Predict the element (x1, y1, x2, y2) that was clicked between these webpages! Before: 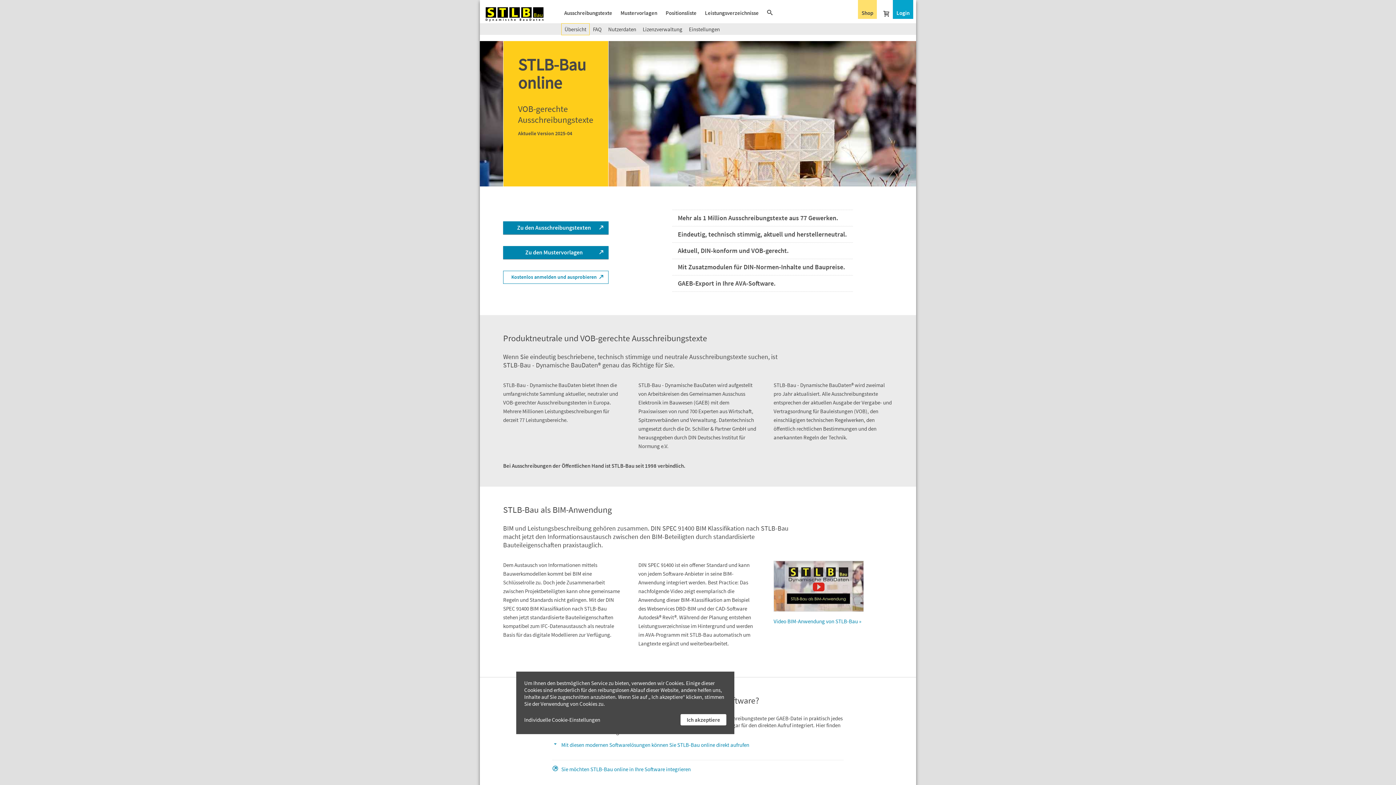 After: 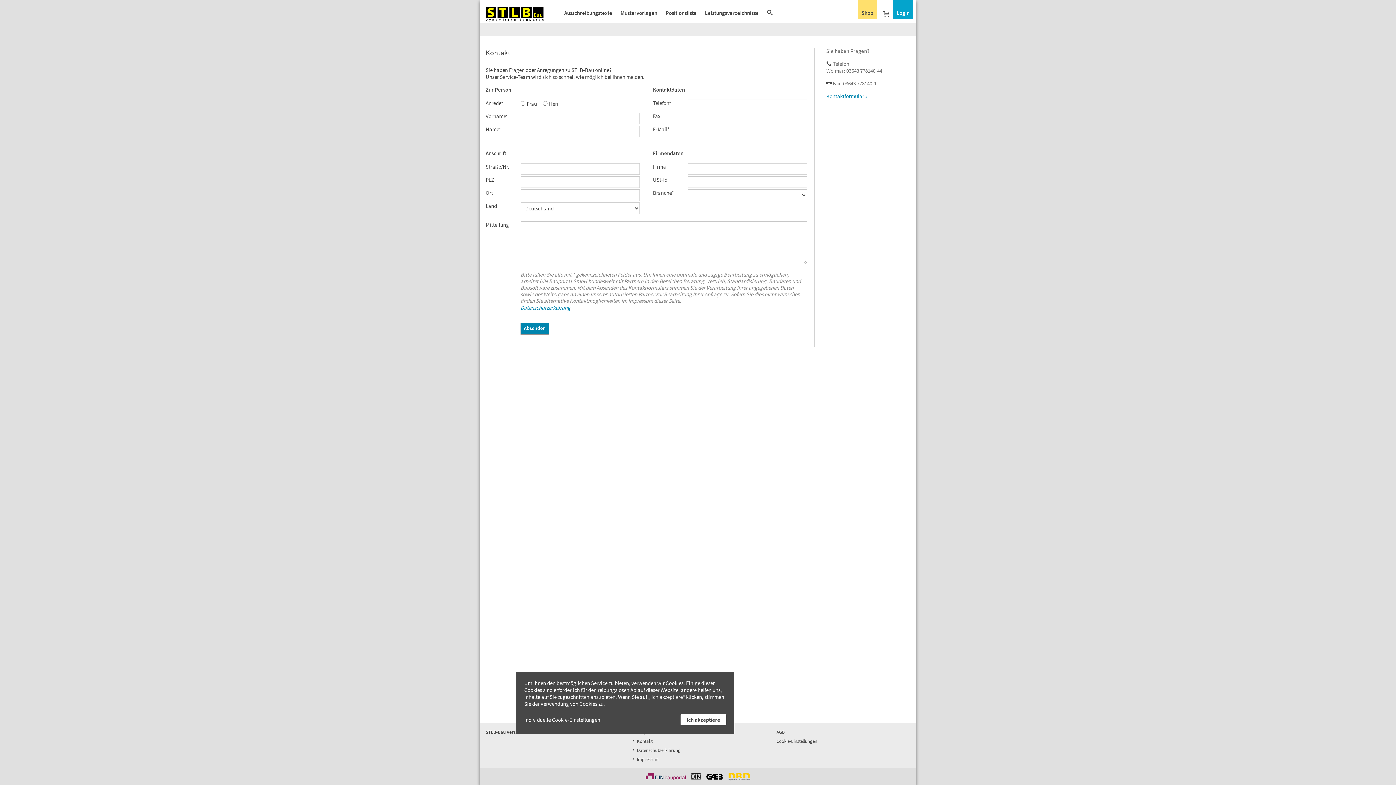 Action: bbox: (552, 766, 690, 773) label: Sie möchten STLB-Bau online in Ihre Software integrieren